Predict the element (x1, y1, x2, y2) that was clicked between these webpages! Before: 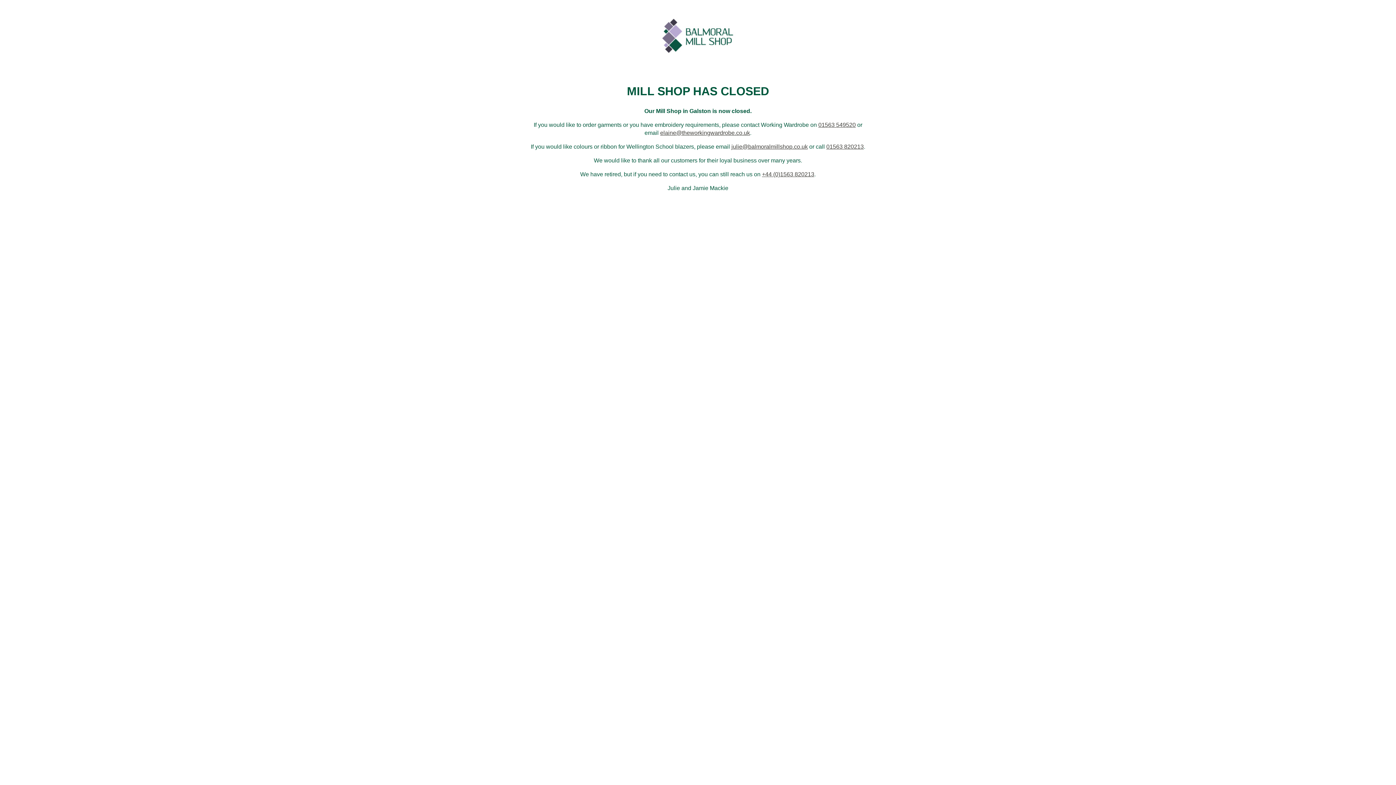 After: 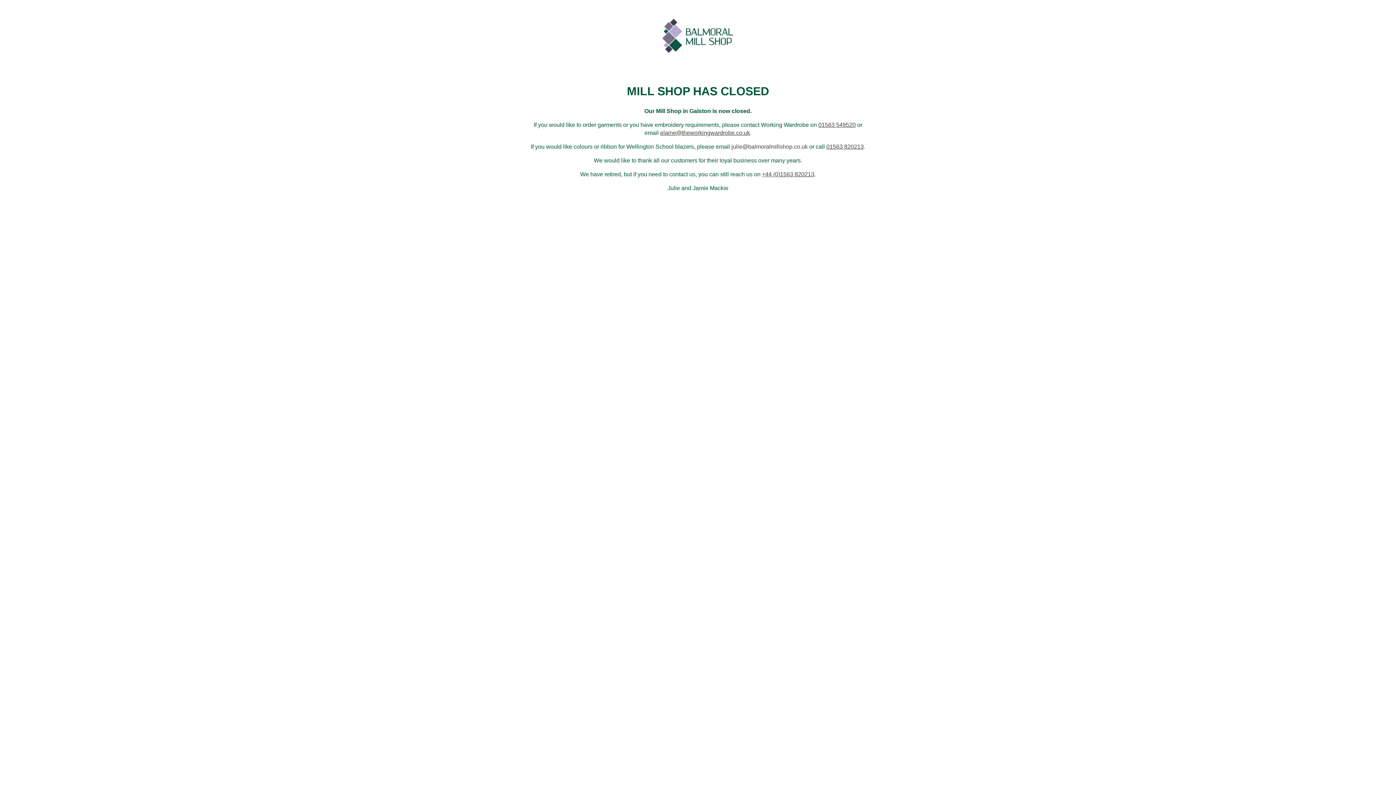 Action: label: julie@balmoralmillshop.co.uk bbox: (731, 143, 808, 149)